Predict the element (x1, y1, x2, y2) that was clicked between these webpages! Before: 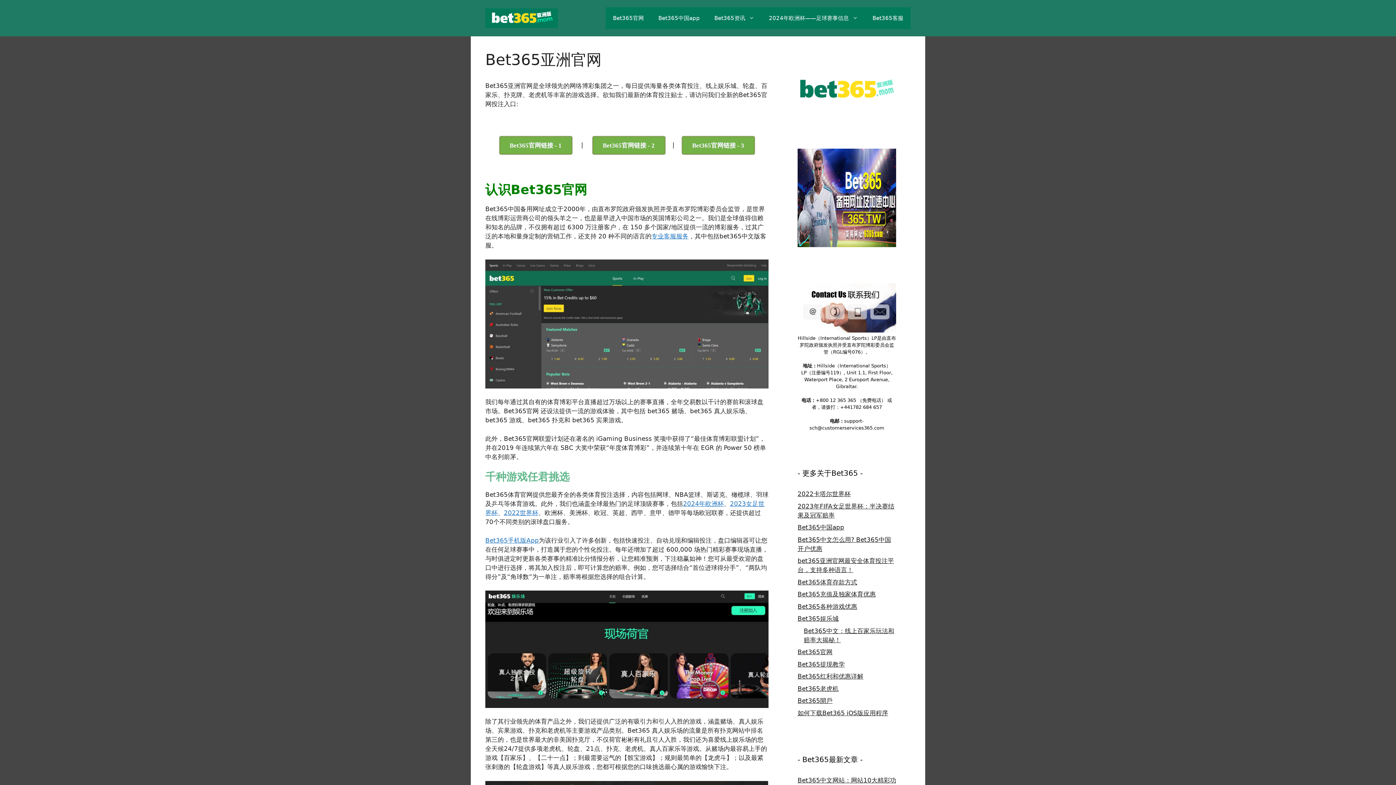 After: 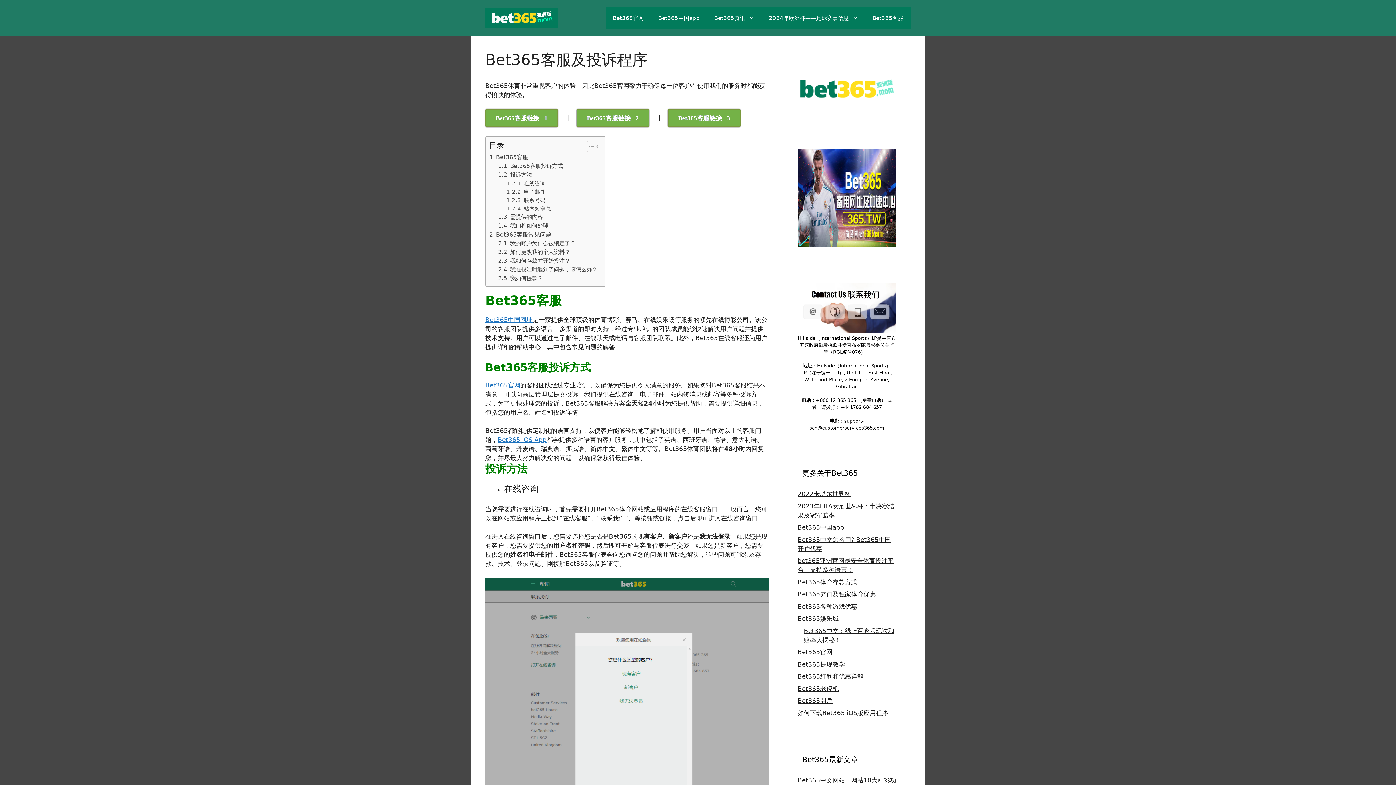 Action: bbox: (651, 232, 688, 240) label: 专业客服服务